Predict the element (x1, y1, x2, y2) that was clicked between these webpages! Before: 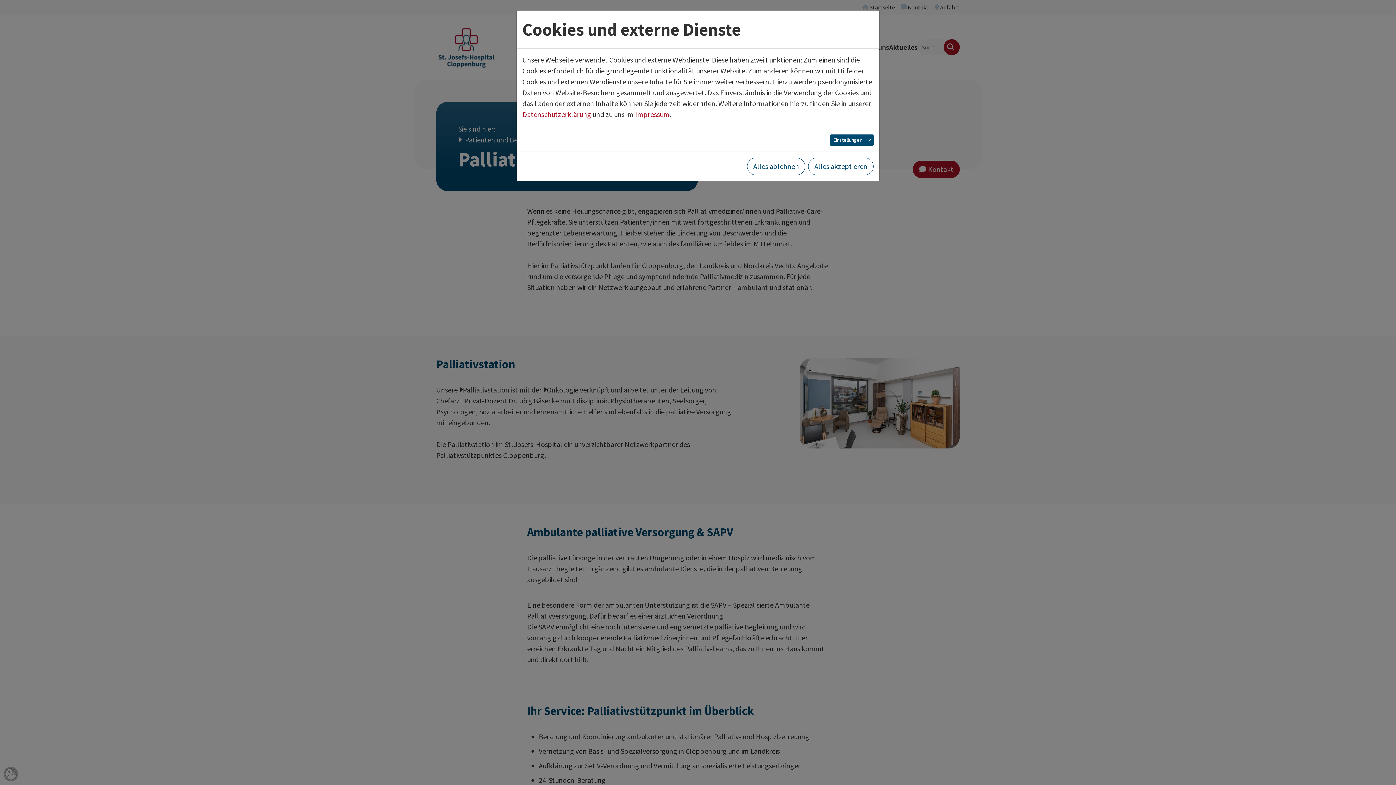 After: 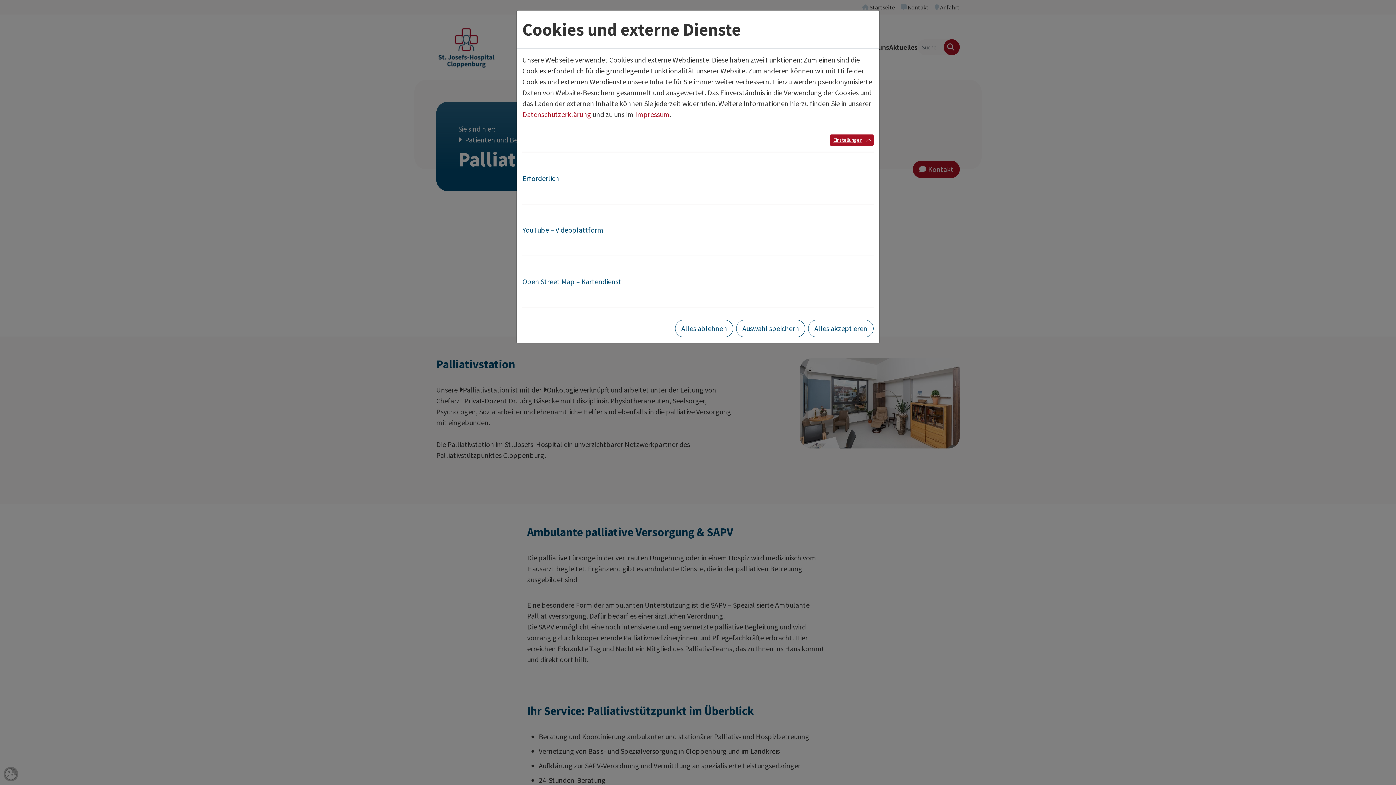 Action: bbox: (830, 134, 873, 145) label: Einstellungen